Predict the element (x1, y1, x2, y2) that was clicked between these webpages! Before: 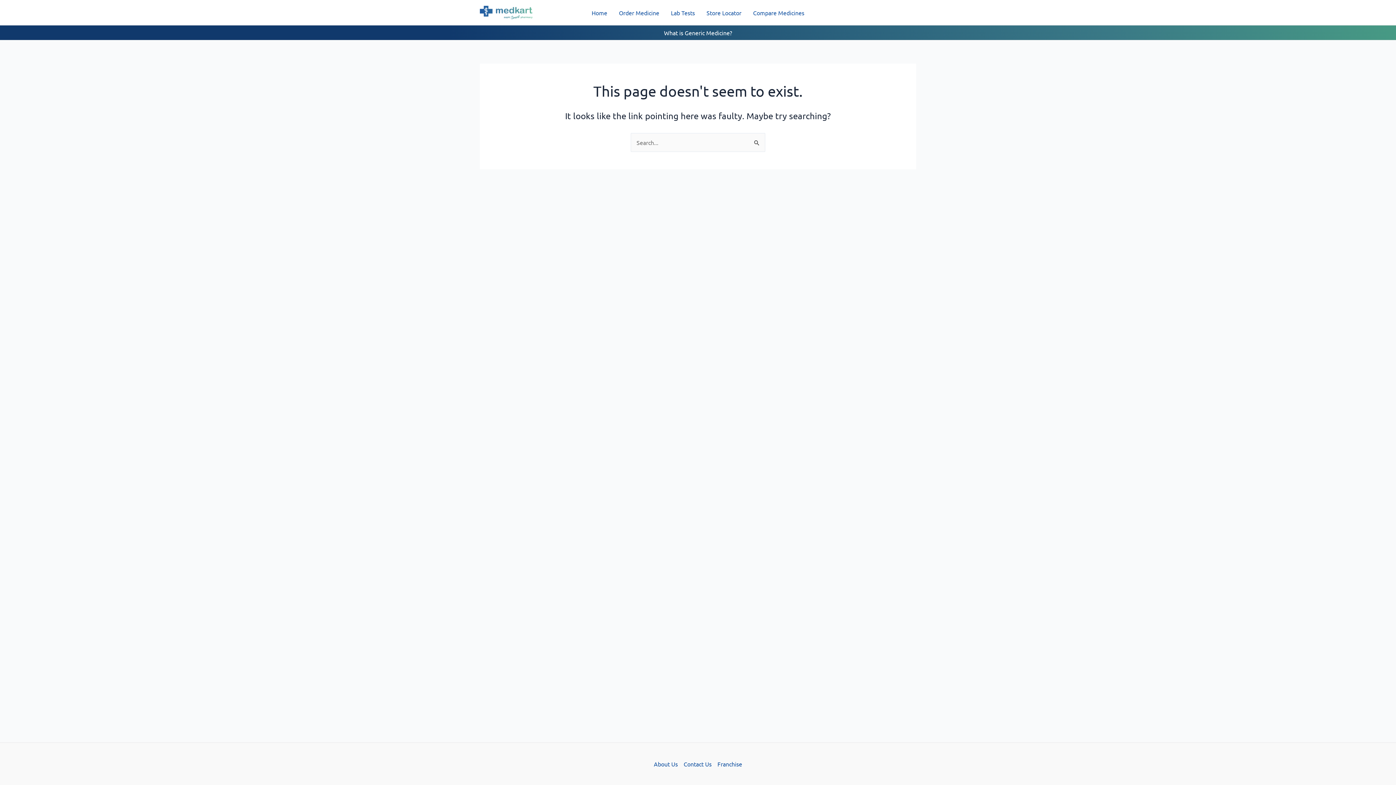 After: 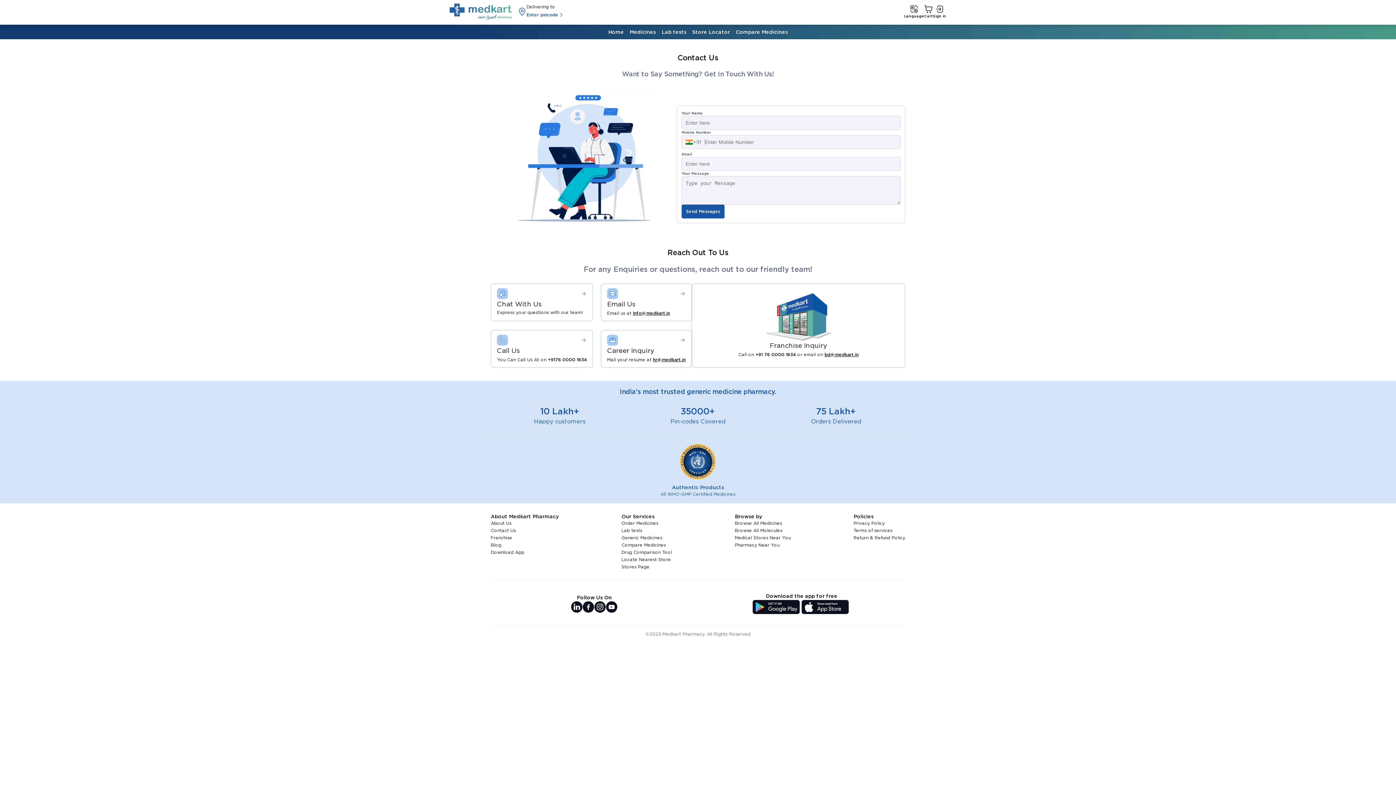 Action: bbox: (680, 759, 714, 769) label: Contact Us